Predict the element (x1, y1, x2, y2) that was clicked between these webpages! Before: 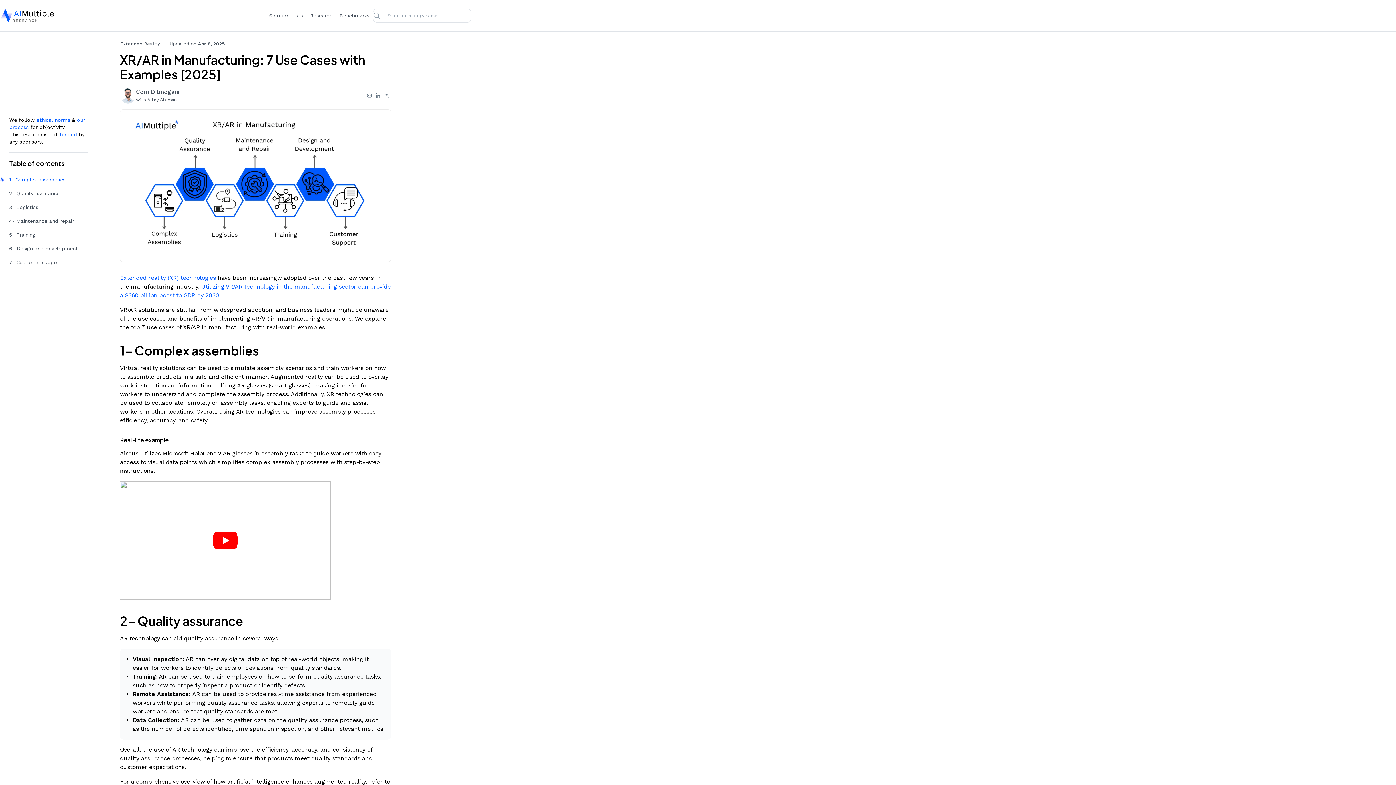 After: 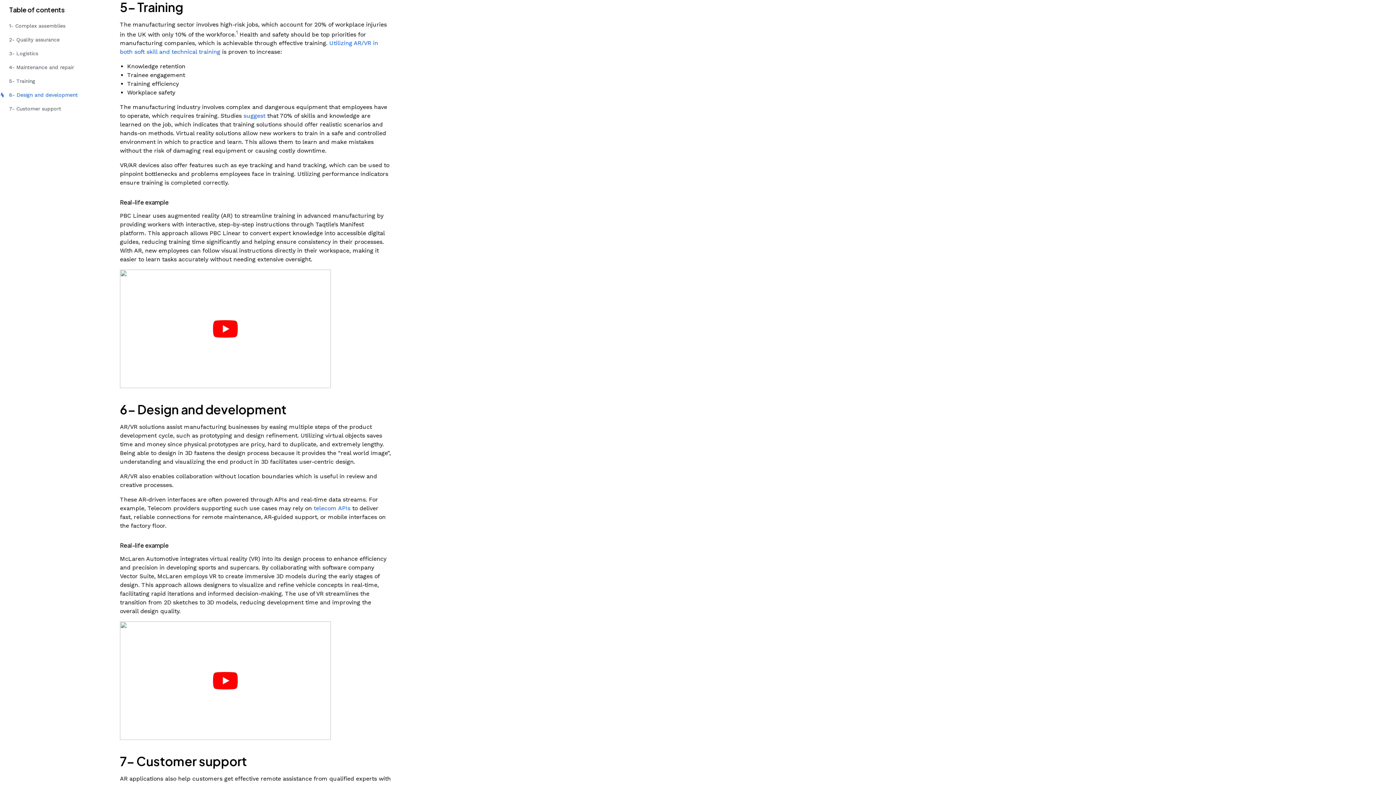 Action: label: 5- Training bbox: (0, 231, 88, 238)